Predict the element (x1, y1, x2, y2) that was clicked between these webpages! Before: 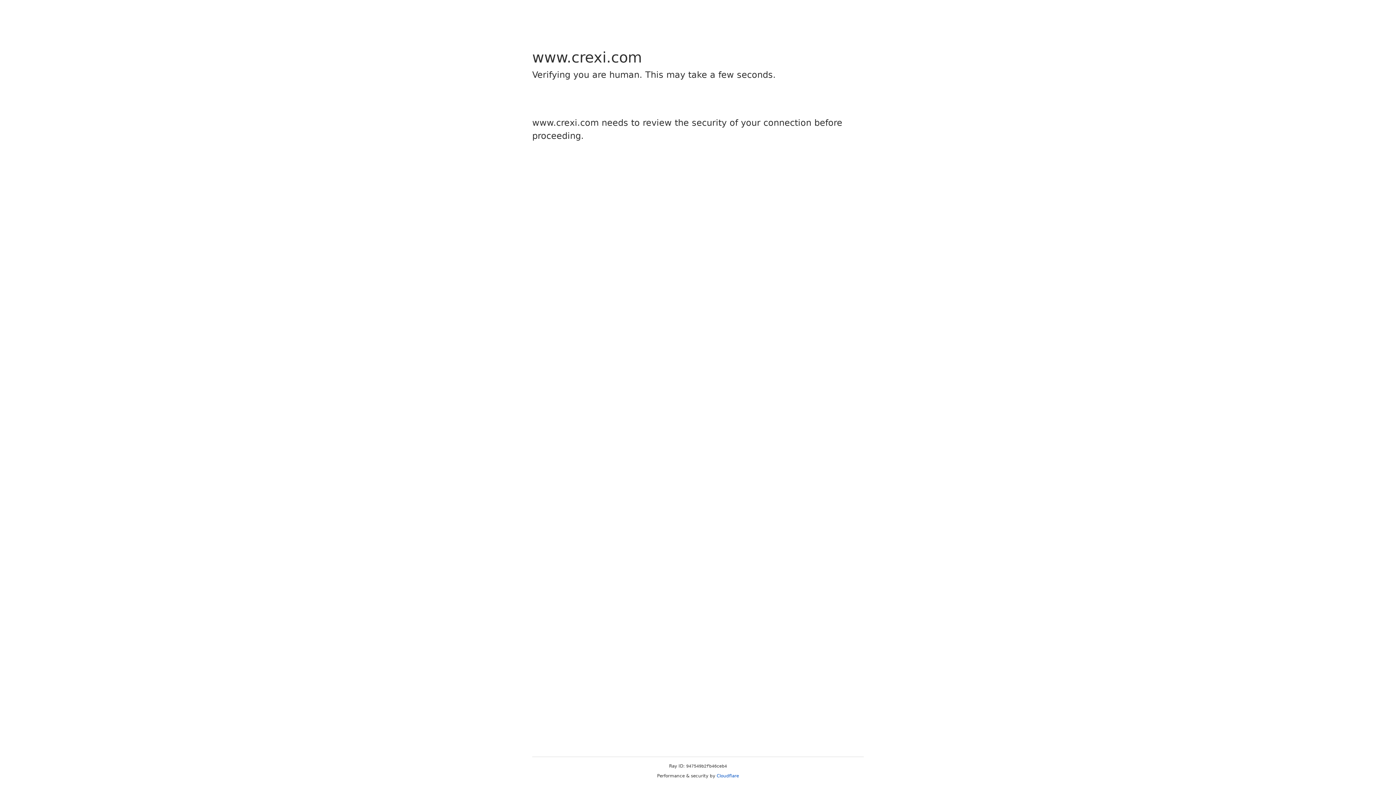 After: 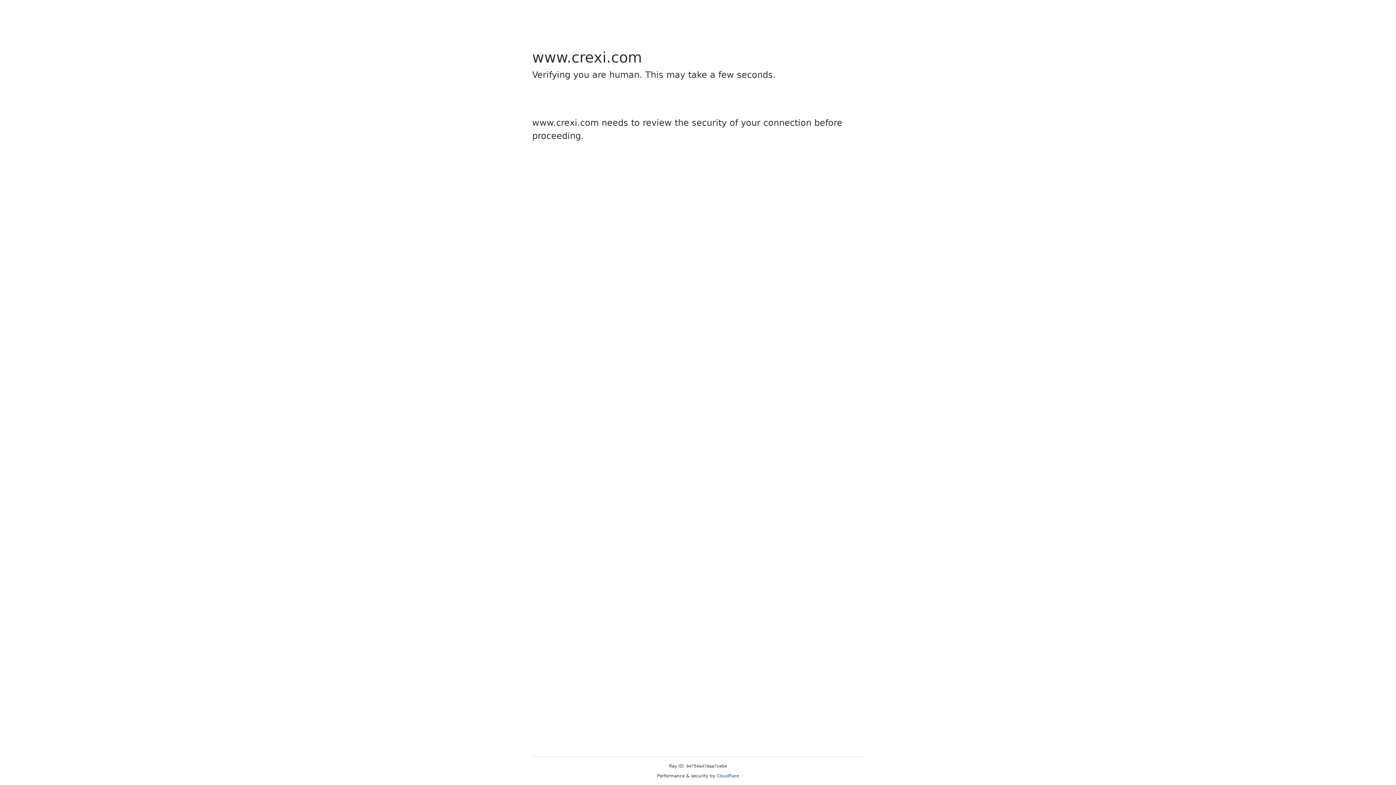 Action: label: Cloudflare bbox: (716, 773, 739, 778)